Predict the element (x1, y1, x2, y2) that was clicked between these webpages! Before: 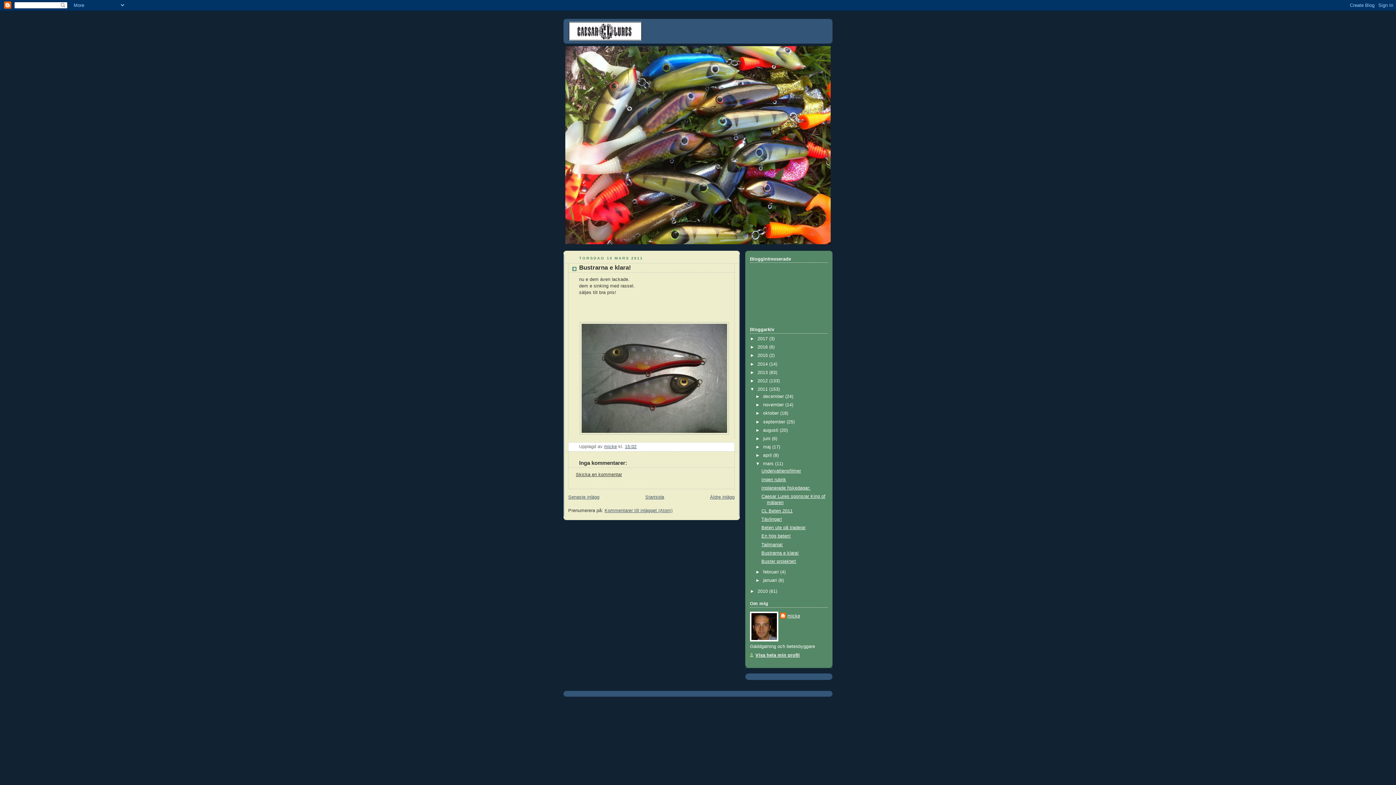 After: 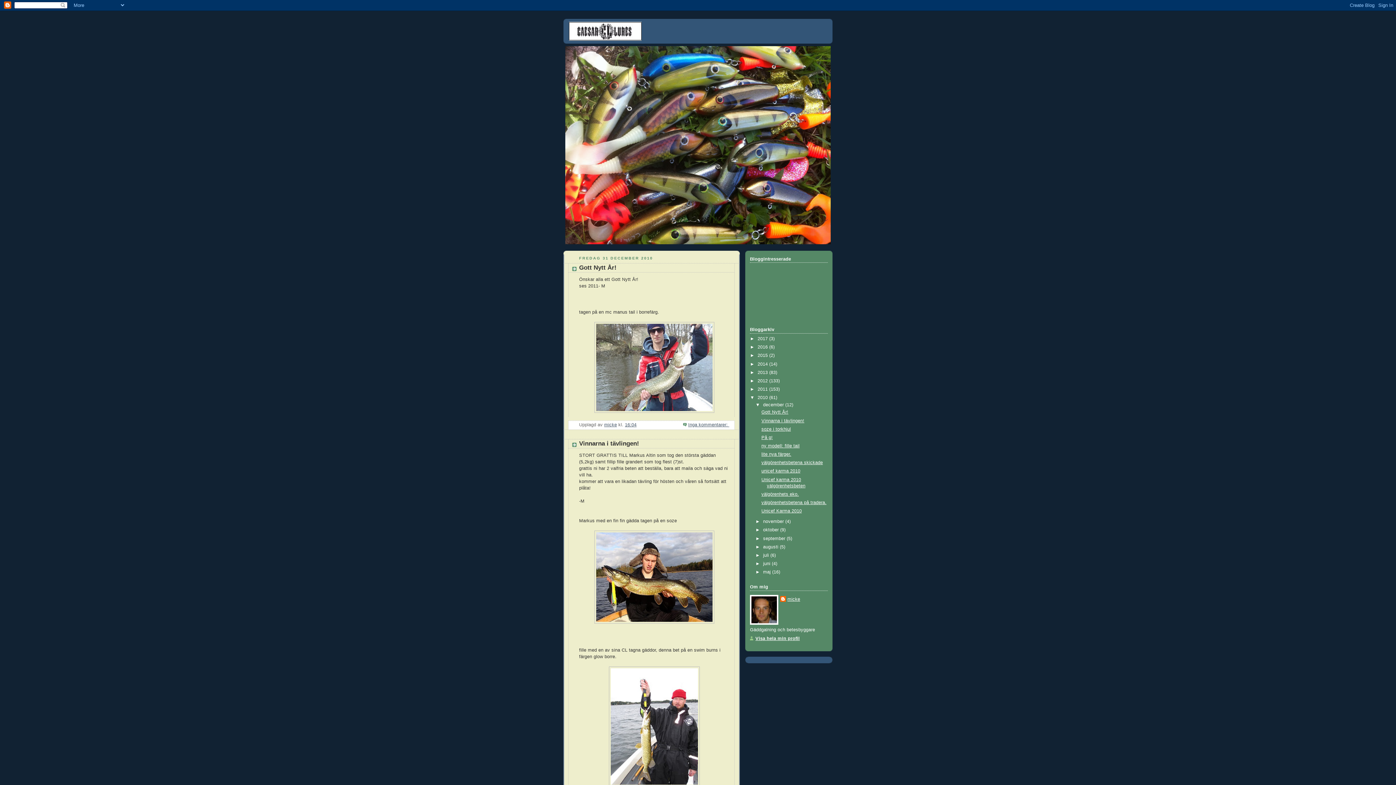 Action: bbox: (757, 588, 769, 594) label: 2010 